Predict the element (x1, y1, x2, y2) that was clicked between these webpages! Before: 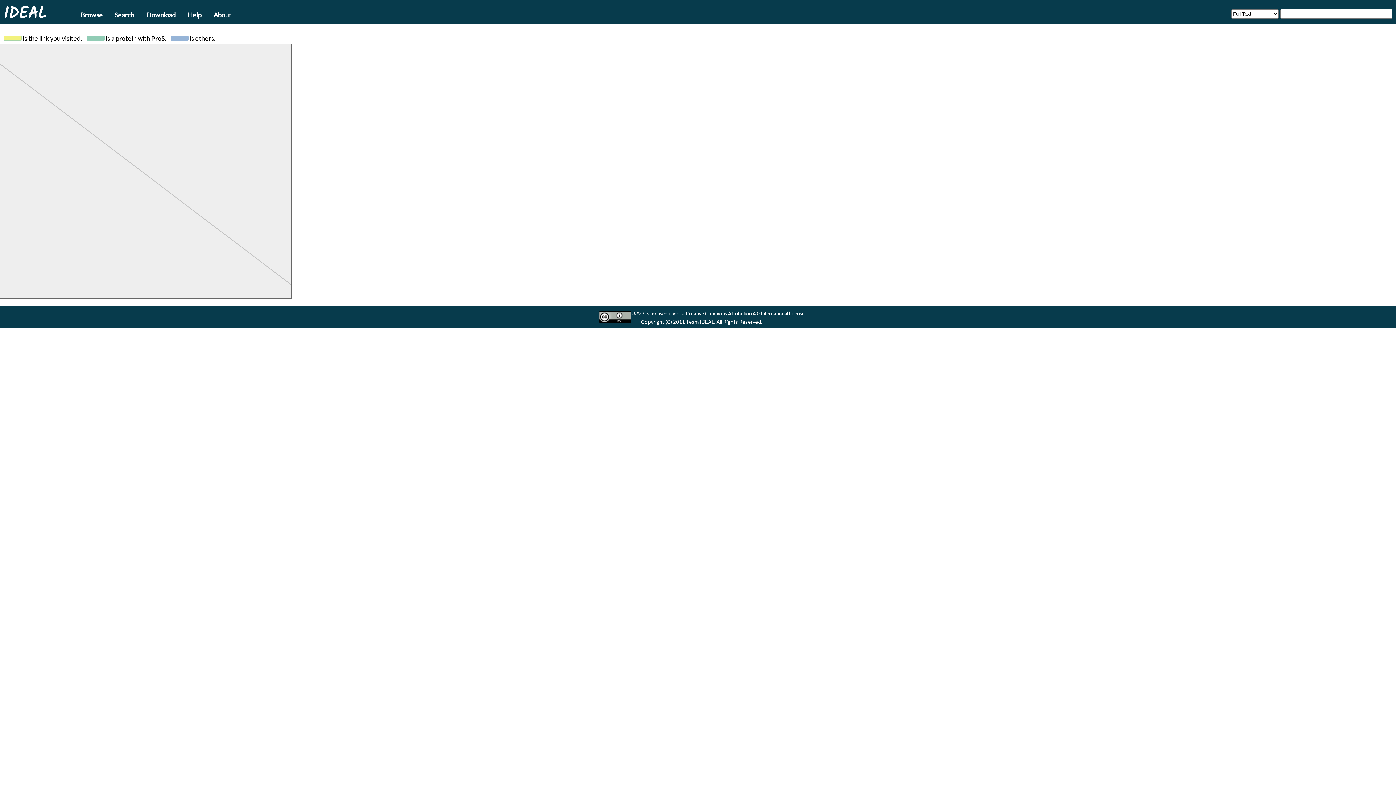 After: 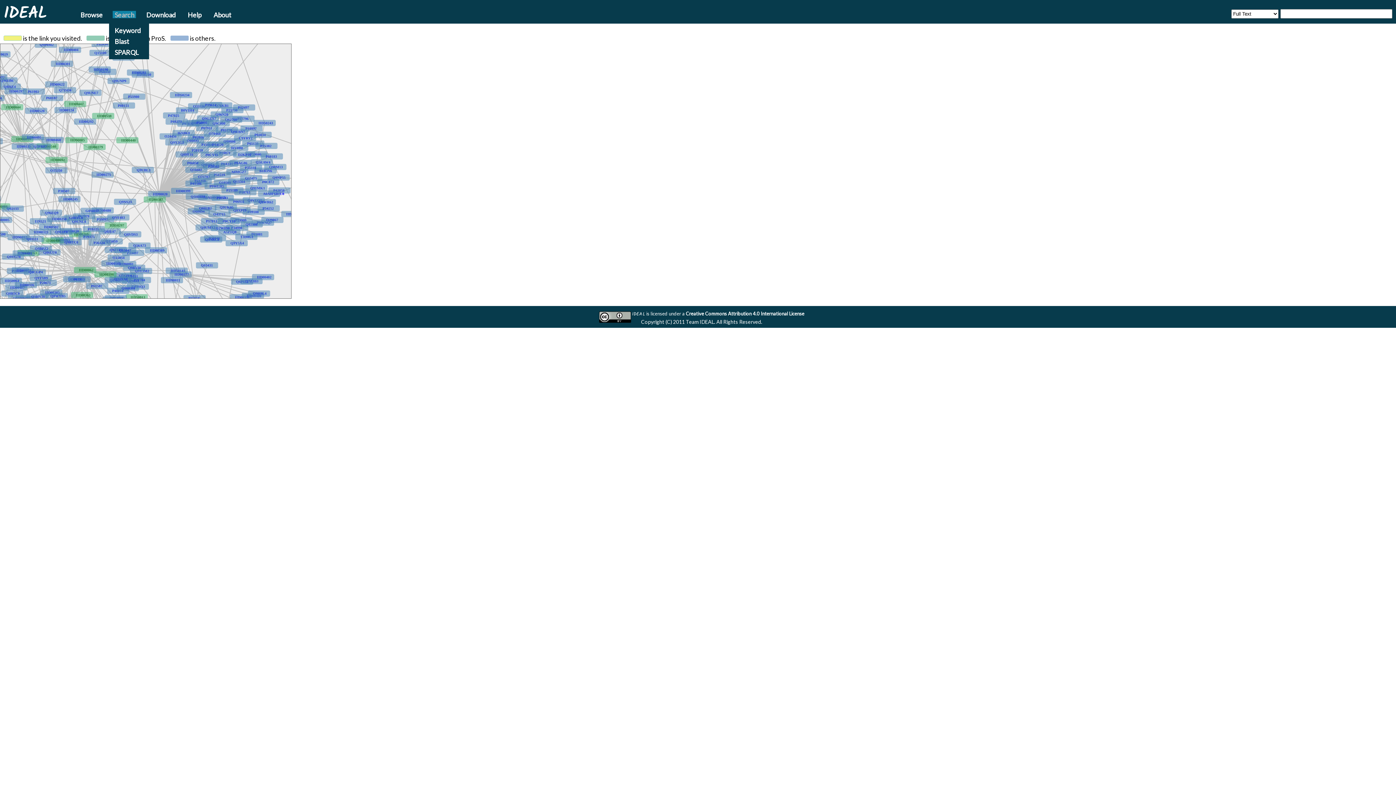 Action: label: Search bbox: (112, 10, 136, 18)